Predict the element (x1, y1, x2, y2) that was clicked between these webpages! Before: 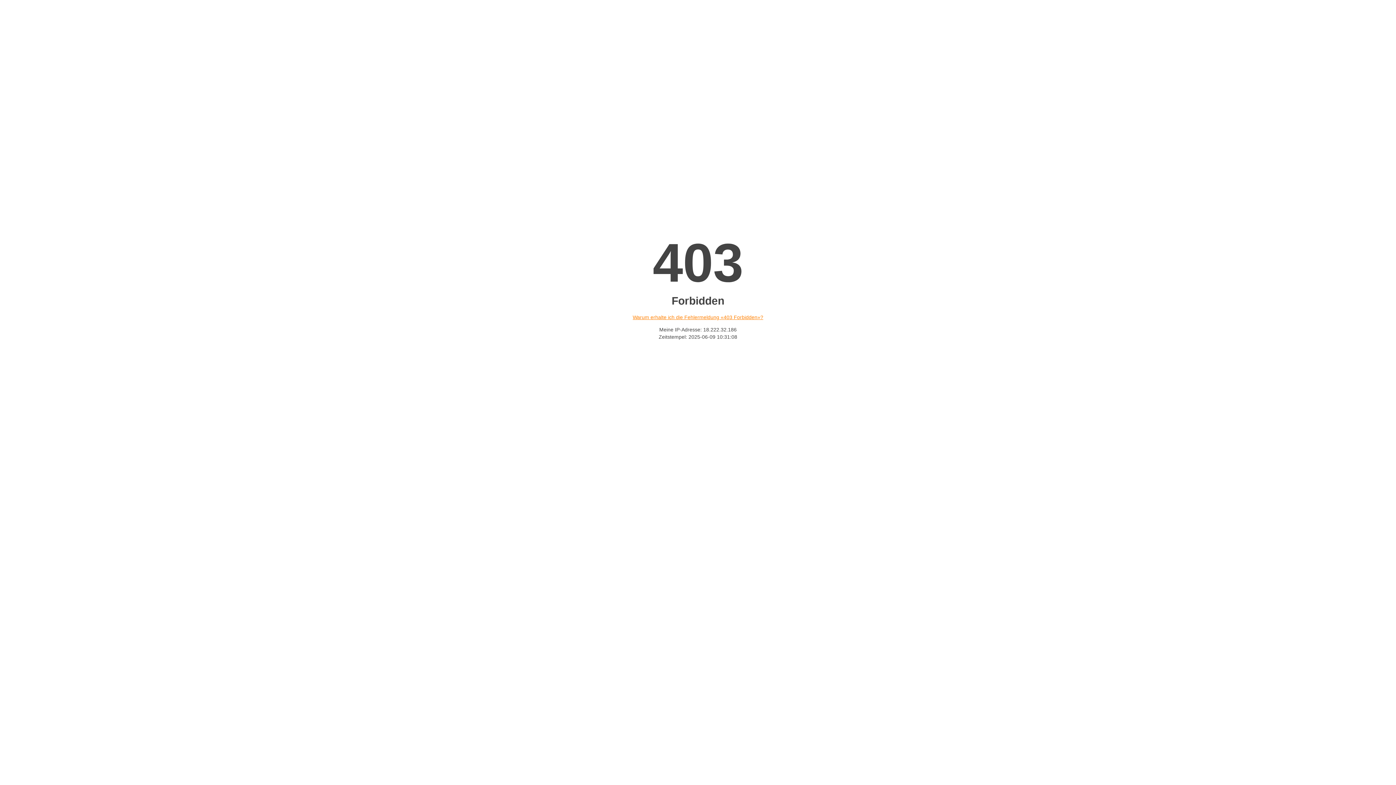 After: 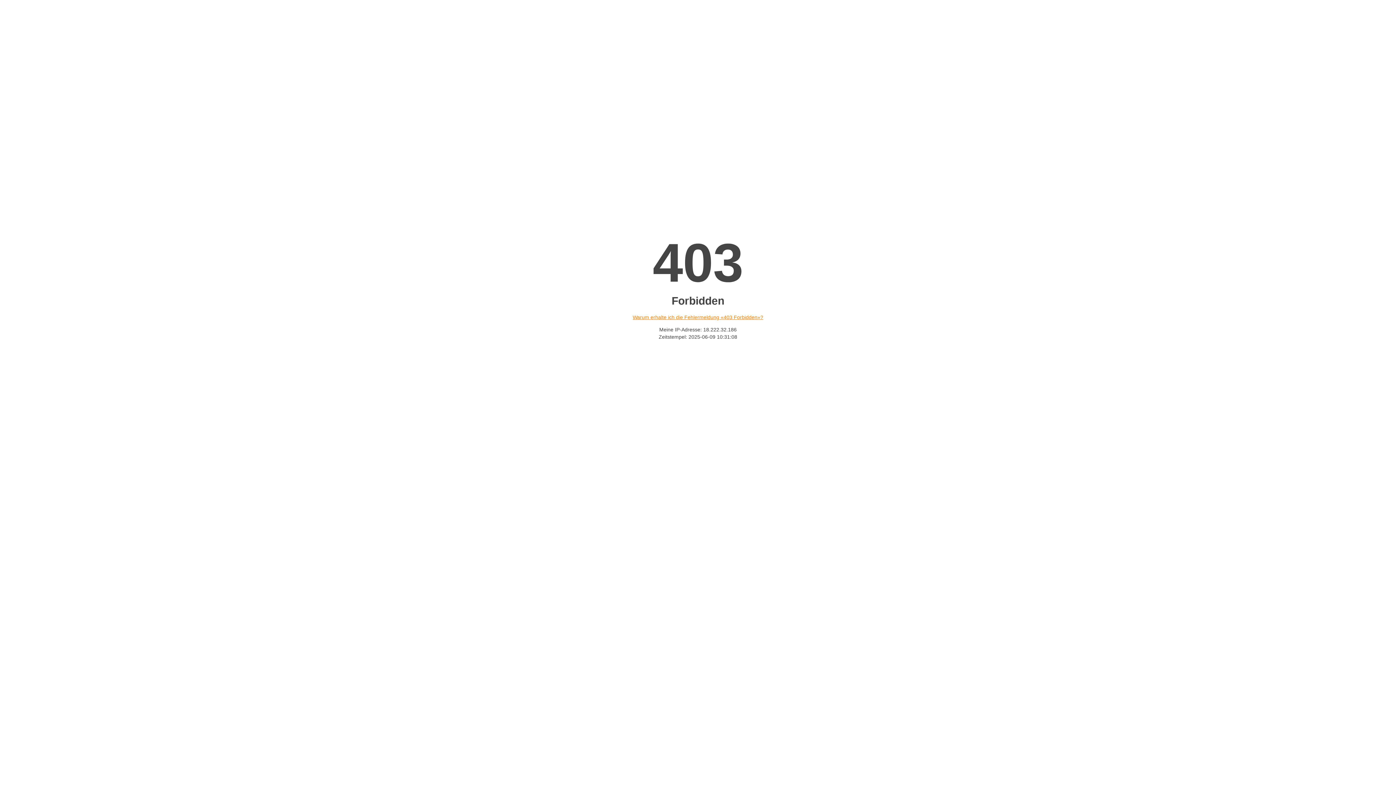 Action: label: Warum erhalte ich die Fehlermeldung «403 Forbidden»? bbox: (632, 314, 763, 320)